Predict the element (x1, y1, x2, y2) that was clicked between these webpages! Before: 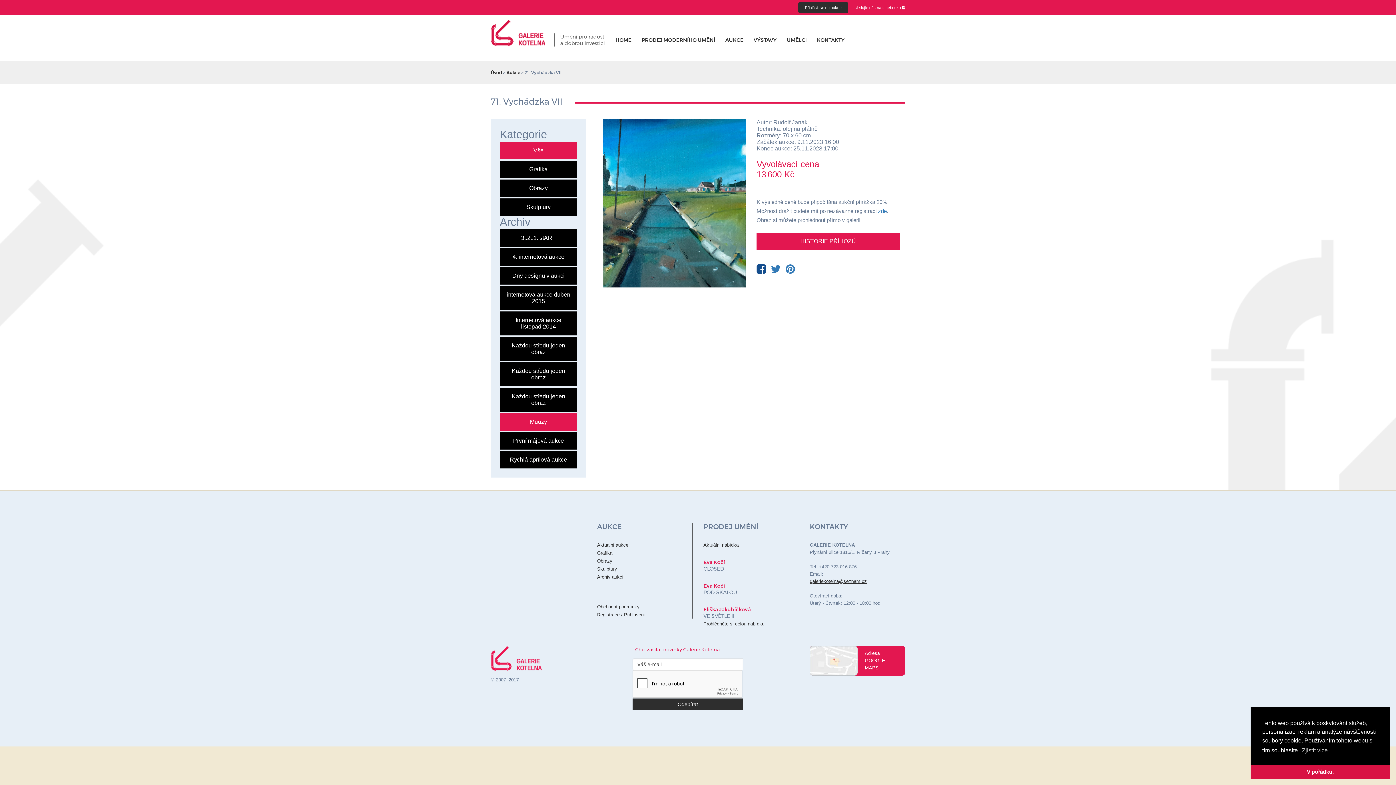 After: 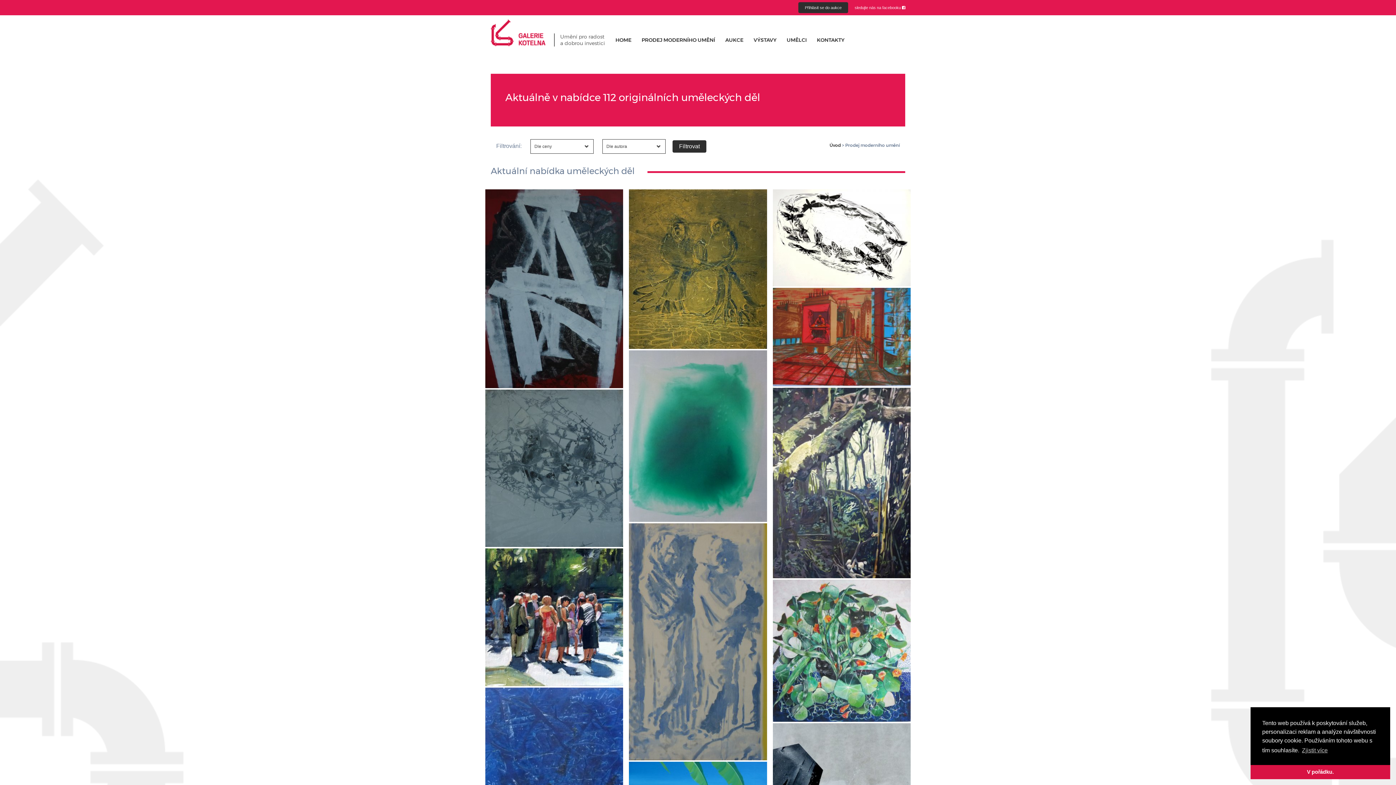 Action: label: Prohlédněte si celou nabídku bbox: (703, 620, 798, 628)